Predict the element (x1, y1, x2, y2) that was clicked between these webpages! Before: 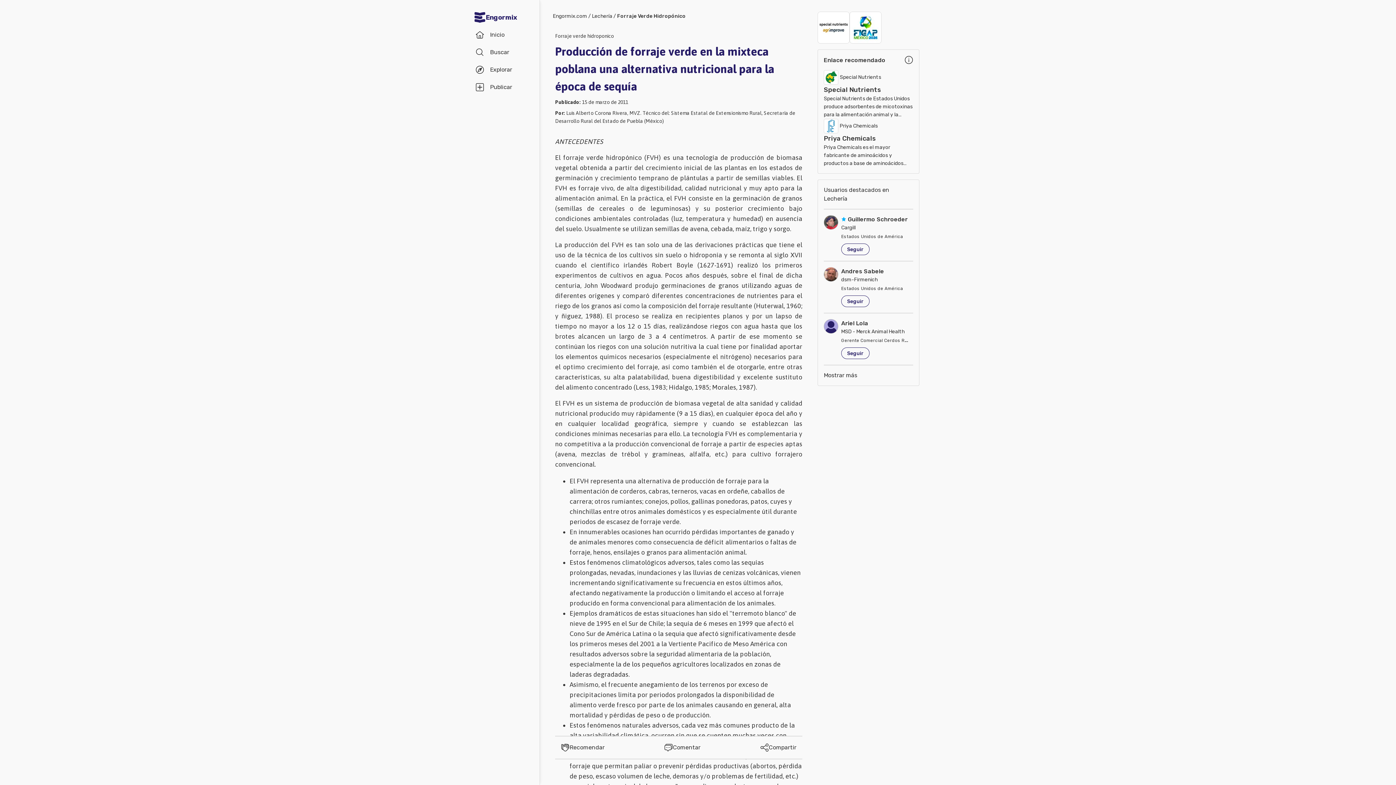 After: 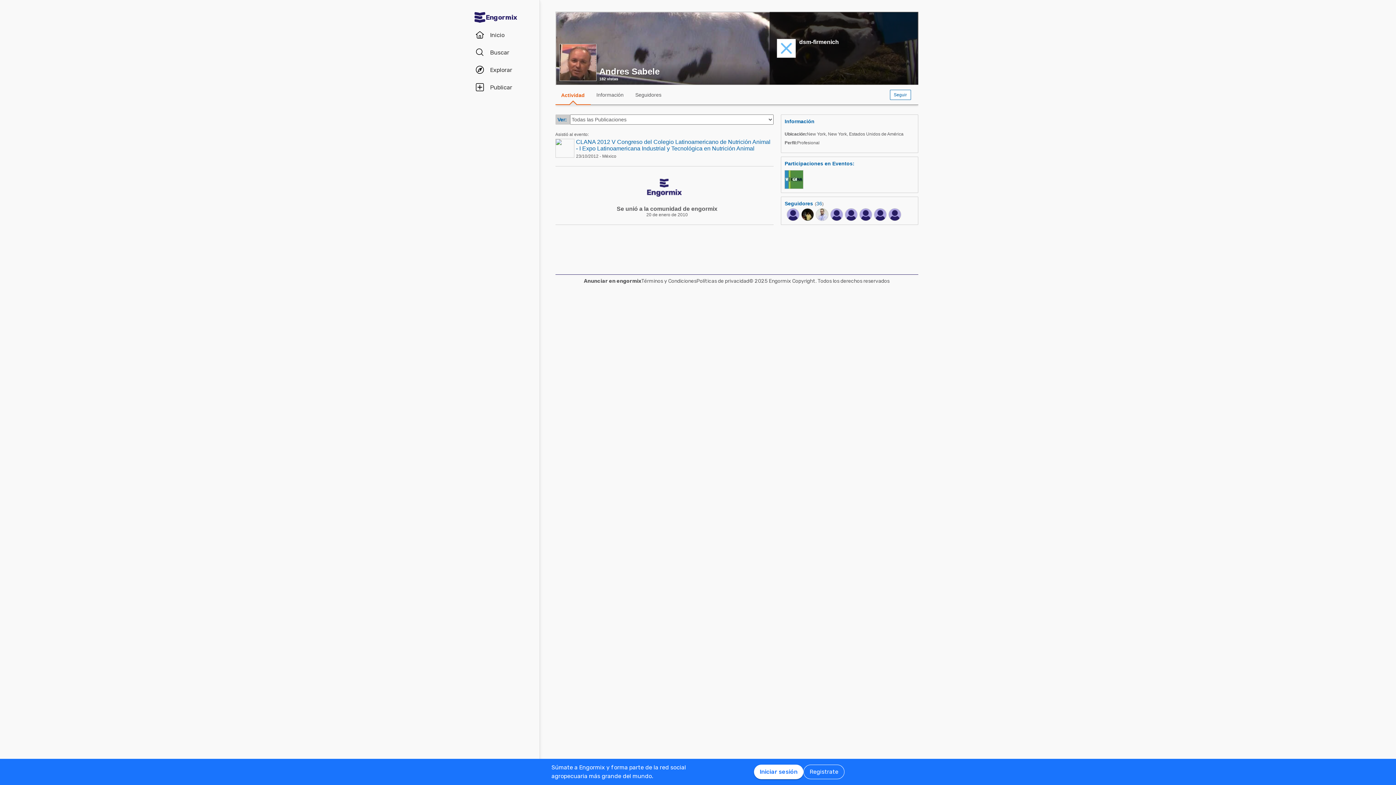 Action: bbox: (841, 268, 884, 274) label: Andres Sabele